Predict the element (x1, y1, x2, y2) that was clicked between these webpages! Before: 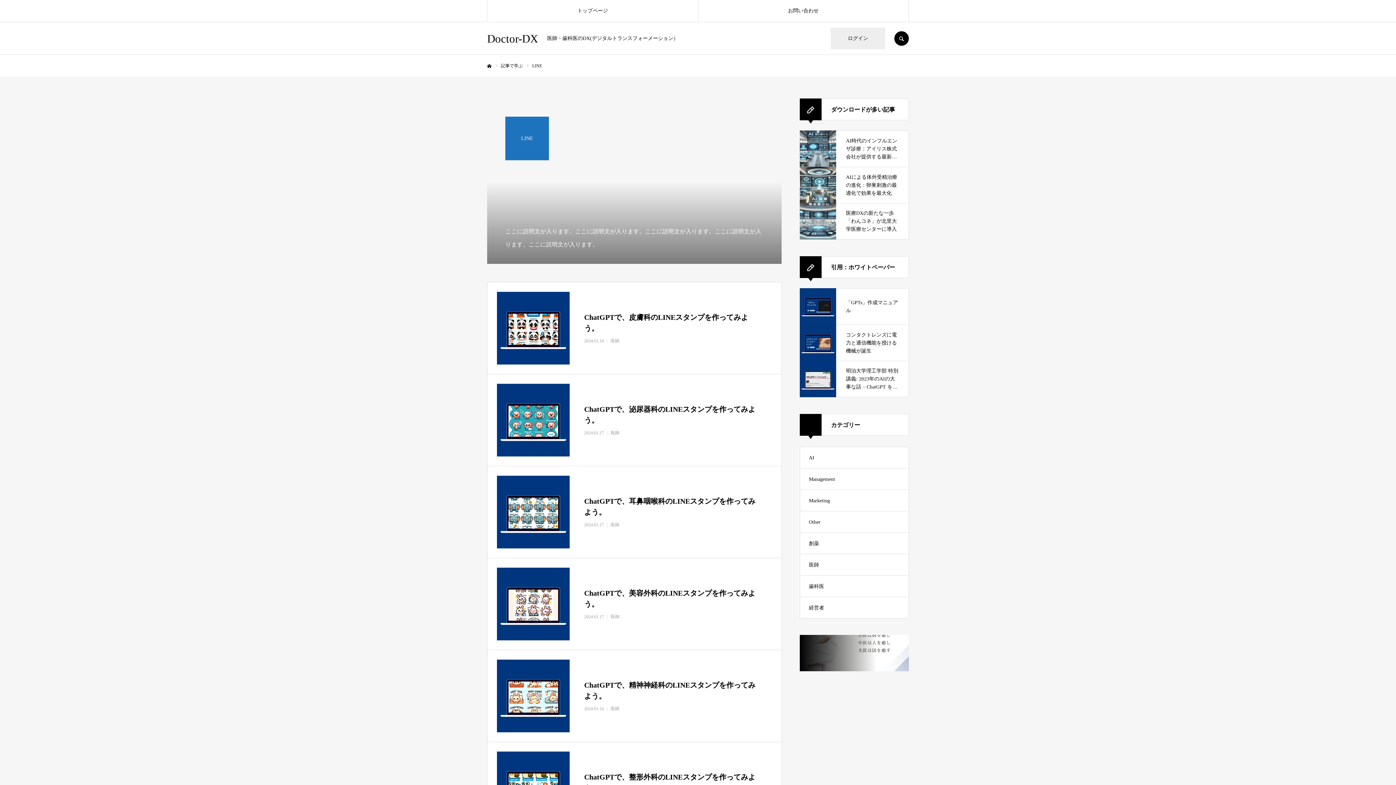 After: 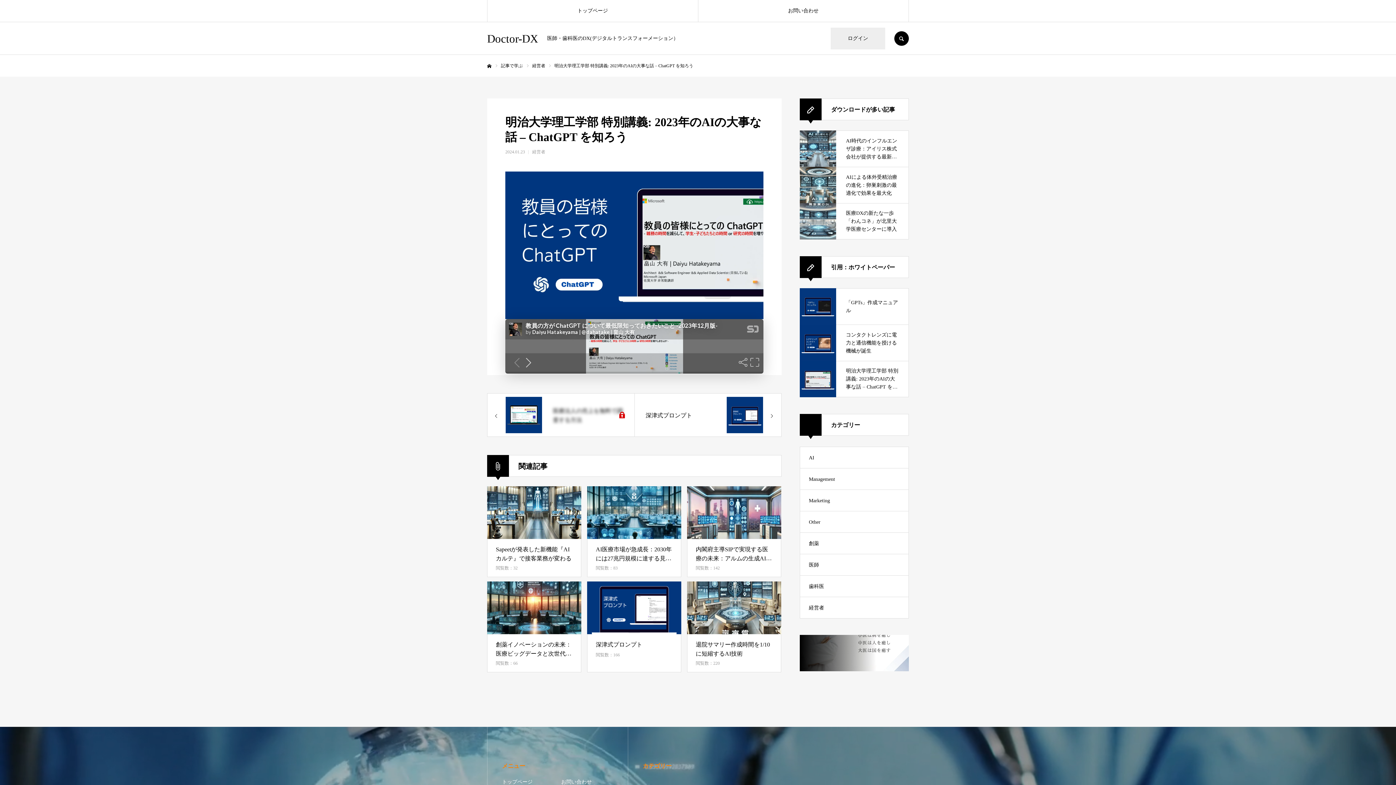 Action: bbox: (800, 361, 909, 397) label: 明治大学理工学部 特別講義: 2023年のAIの大事な話 – ChatGPT を知ろう